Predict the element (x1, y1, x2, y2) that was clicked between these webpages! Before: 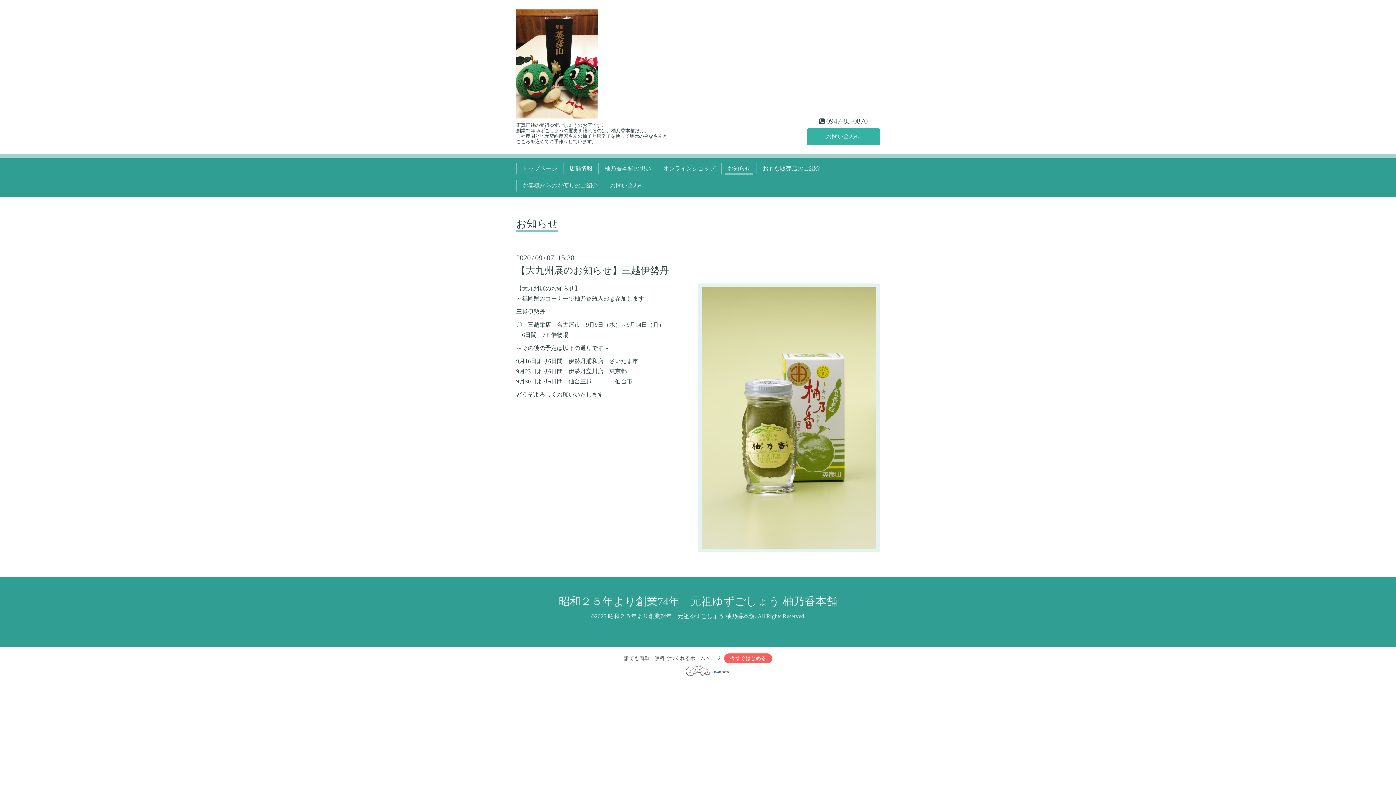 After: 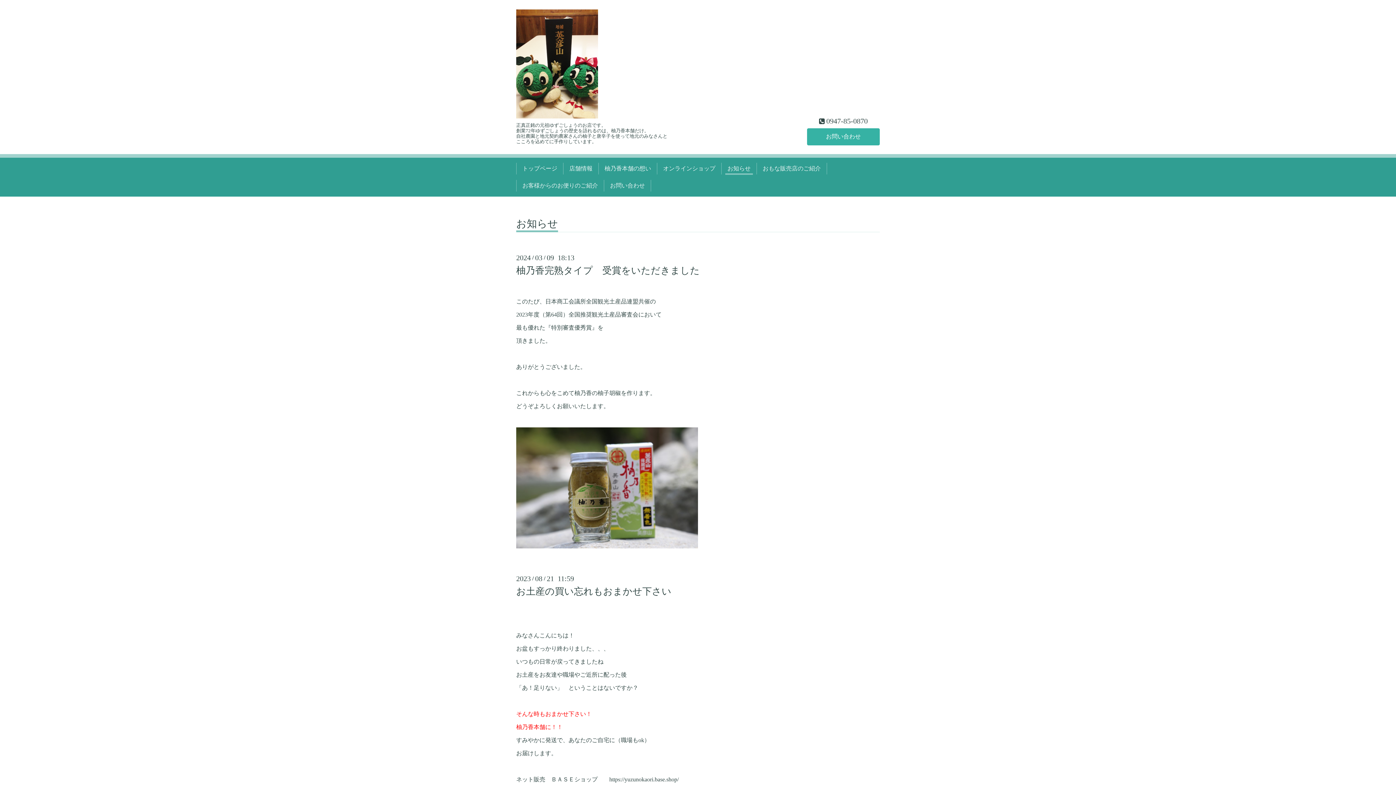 Action: bbox: (724, 163, 753, 174) label: お知らせ